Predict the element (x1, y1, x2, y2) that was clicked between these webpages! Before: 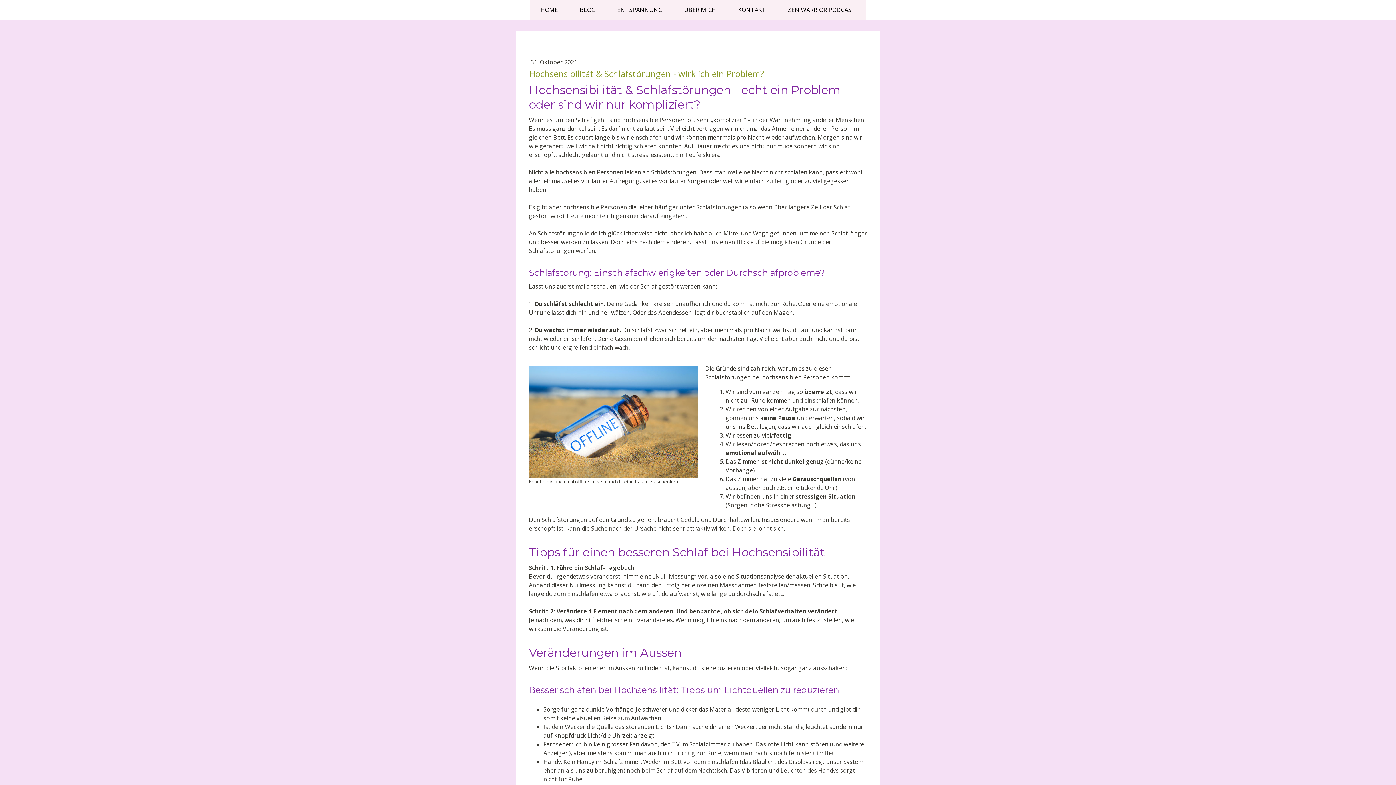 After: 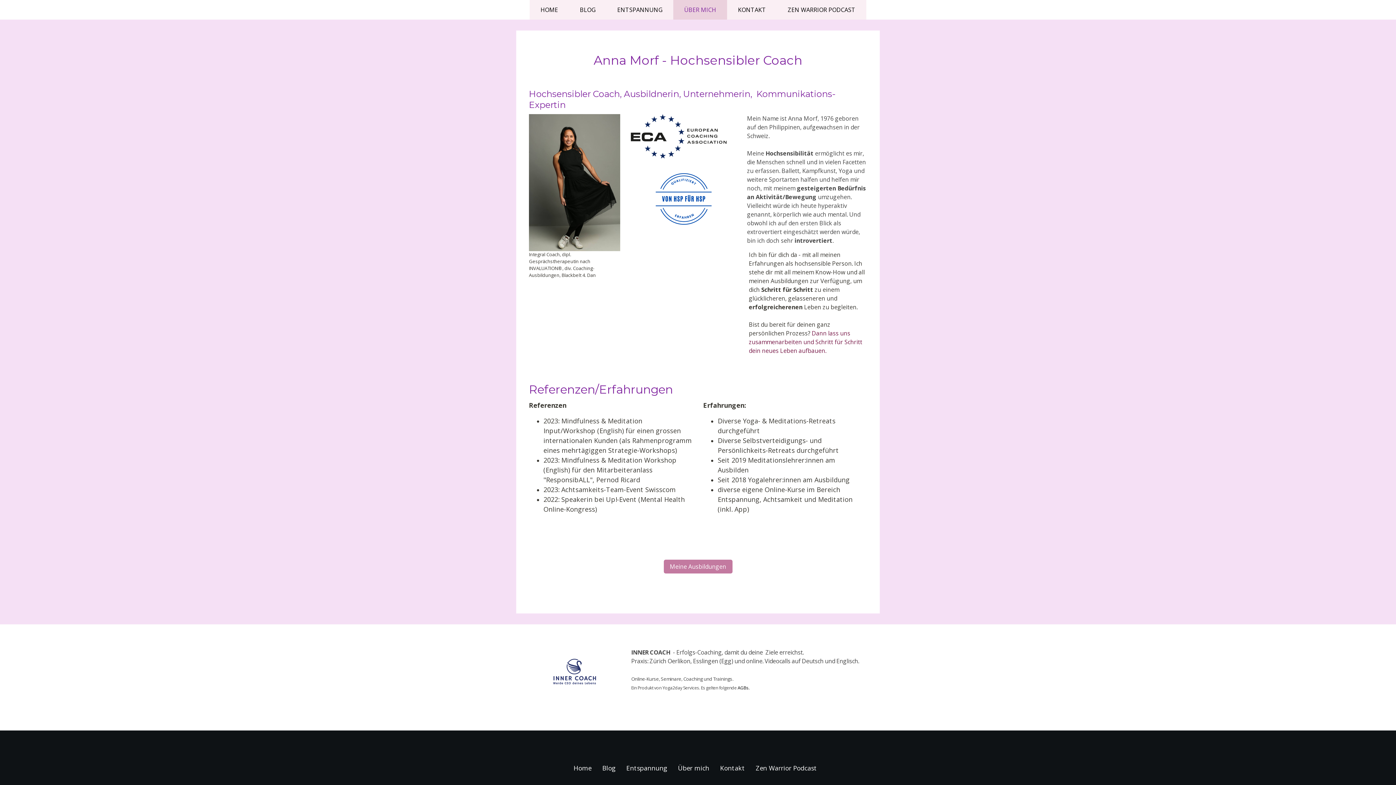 Action: bbox: (673, 0, 727, 19) label: ÜBER MICH